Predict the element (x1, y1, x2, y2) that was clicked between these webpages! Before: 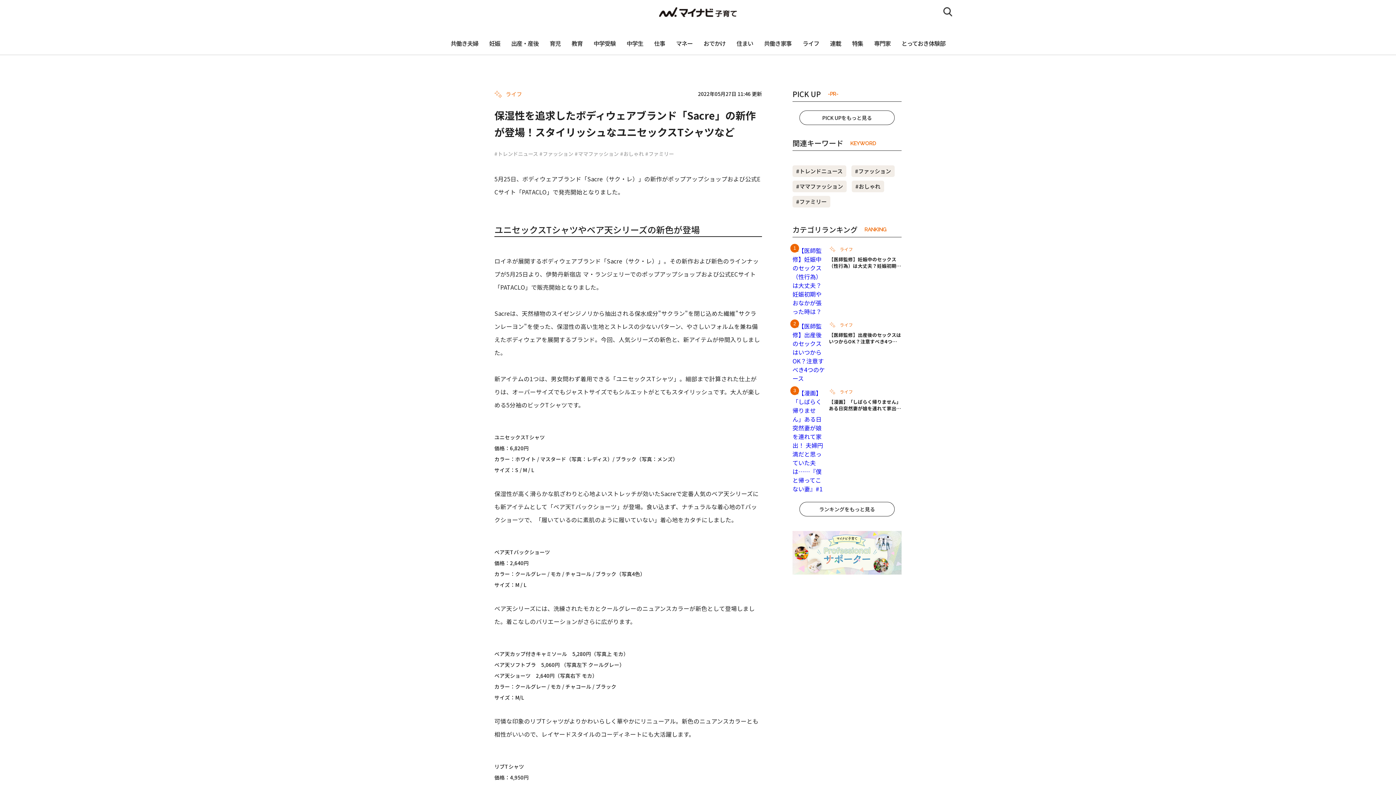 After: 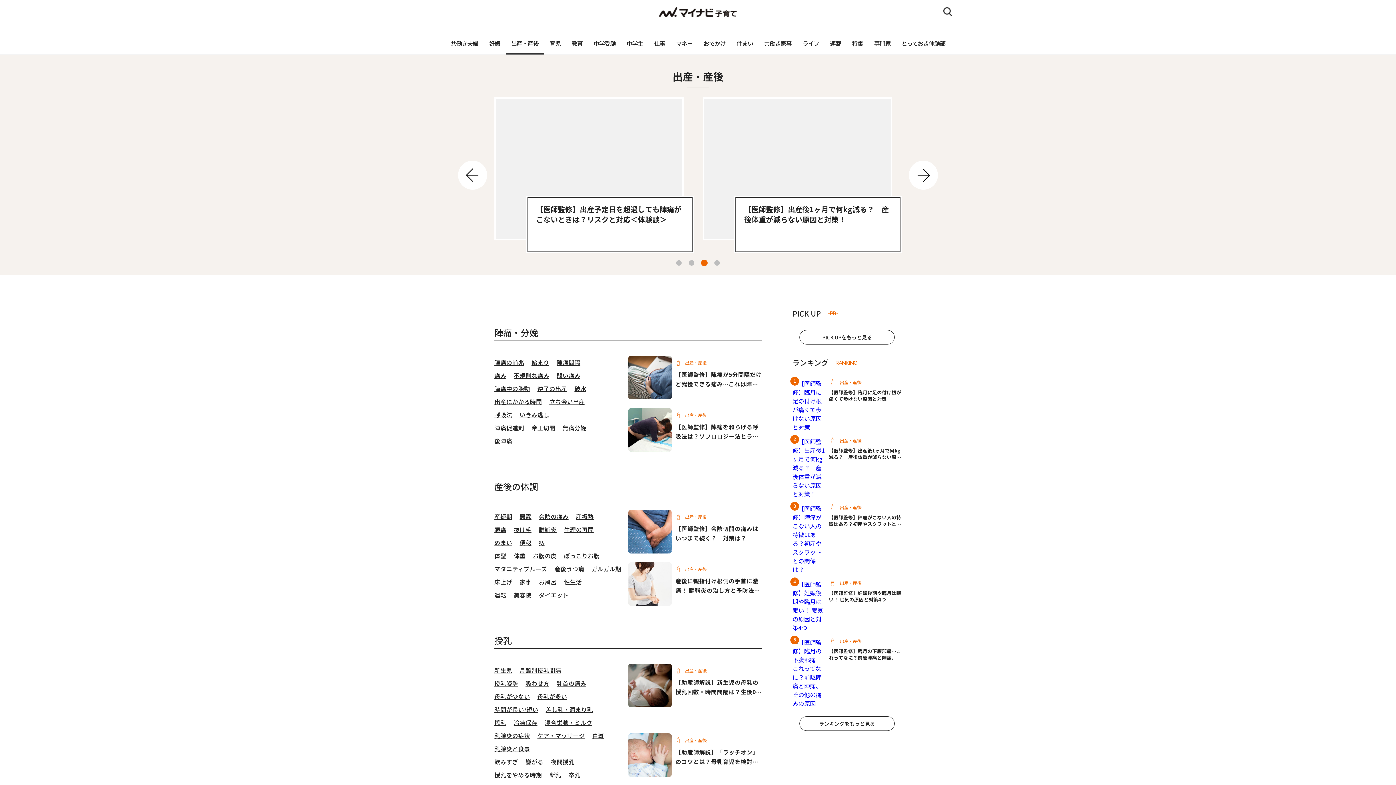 Action: bbox: (505, 33, 544, 53) label: 出産・産後